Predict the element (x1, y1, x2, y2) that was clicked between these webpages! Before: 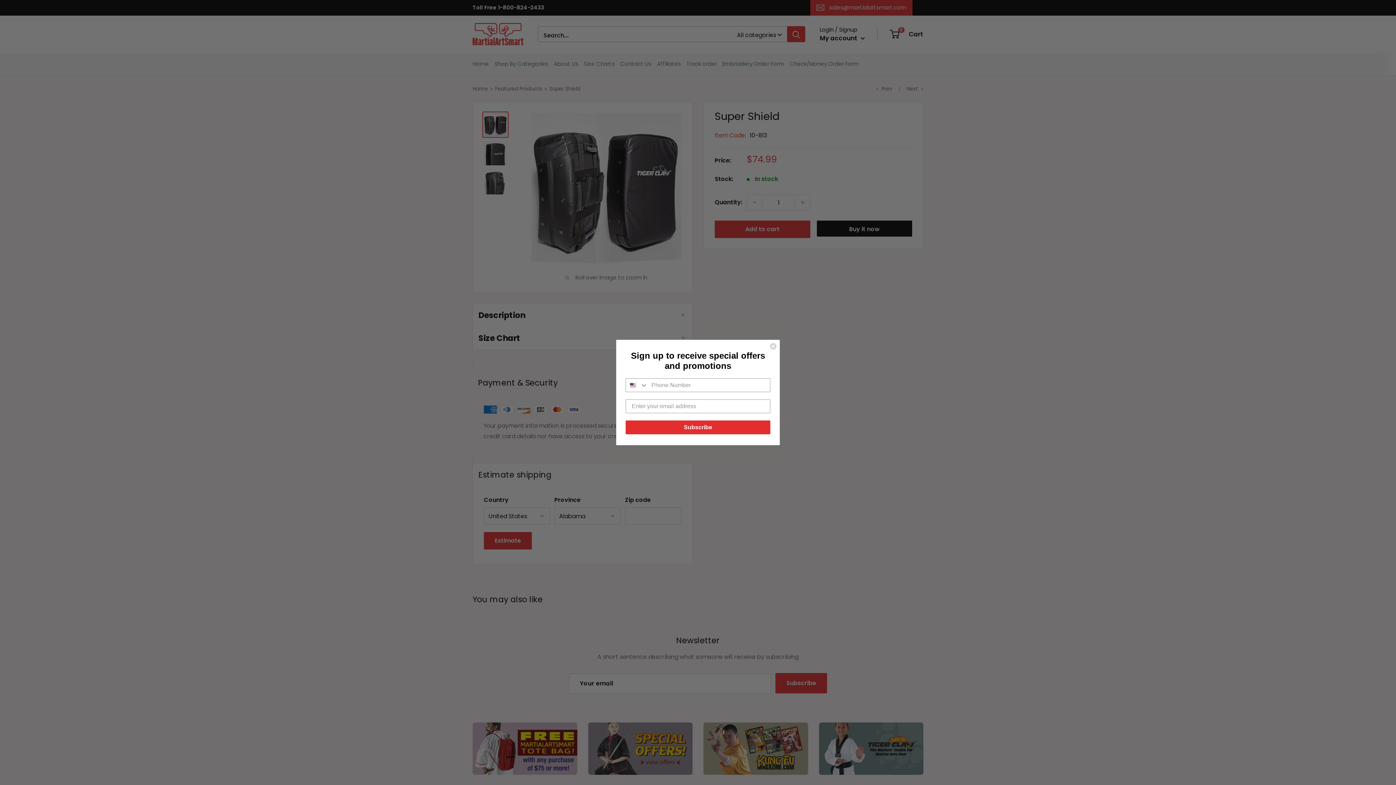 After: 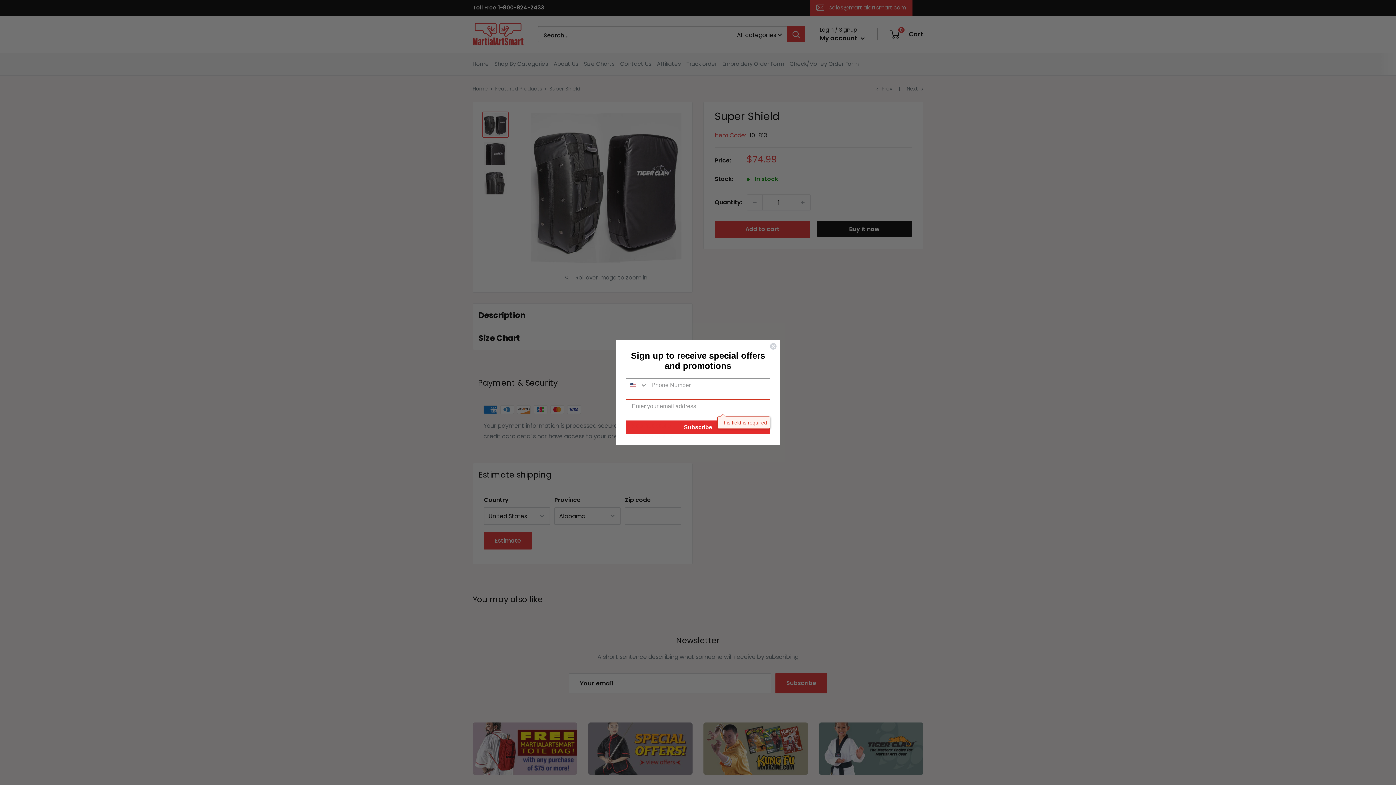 Action: bbox: (625, 420, 770, 434) label: Subscribe